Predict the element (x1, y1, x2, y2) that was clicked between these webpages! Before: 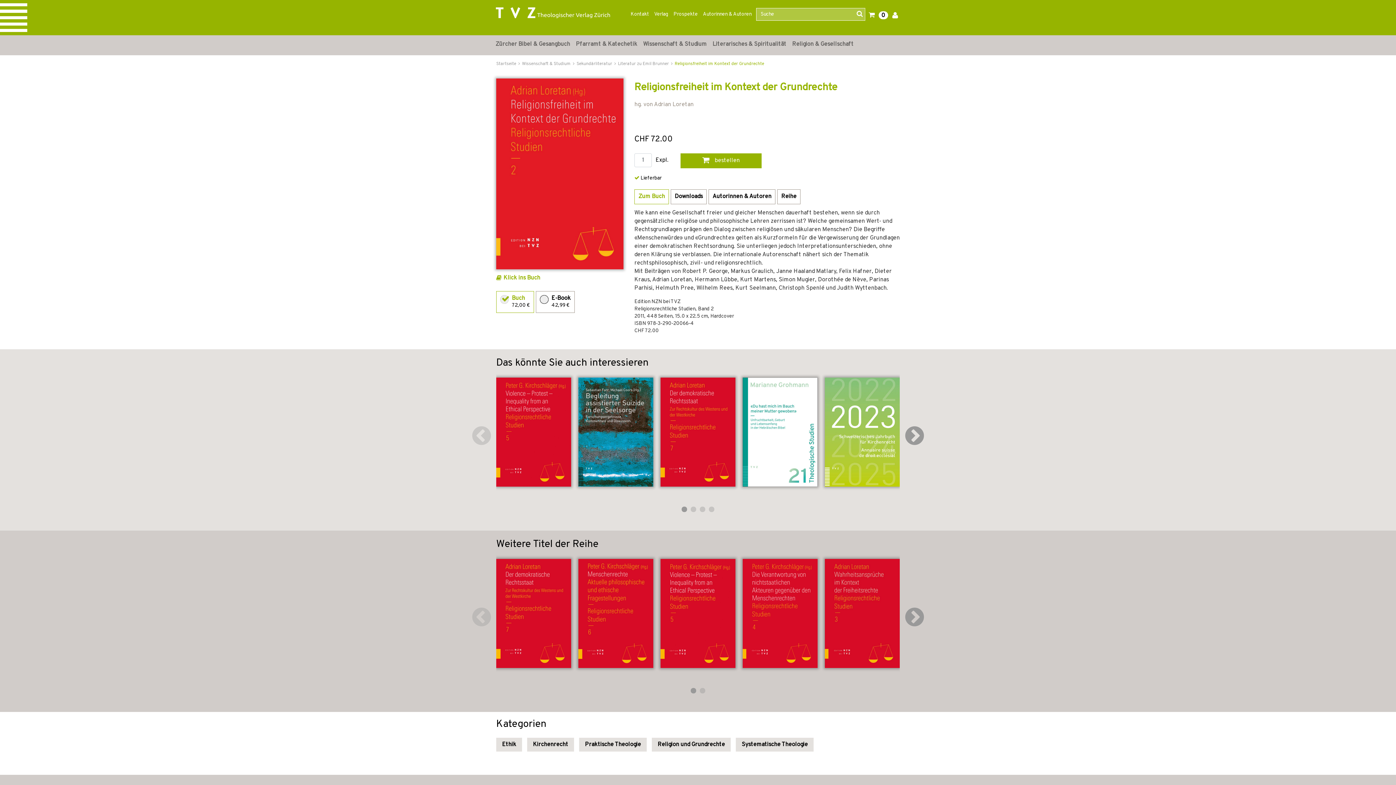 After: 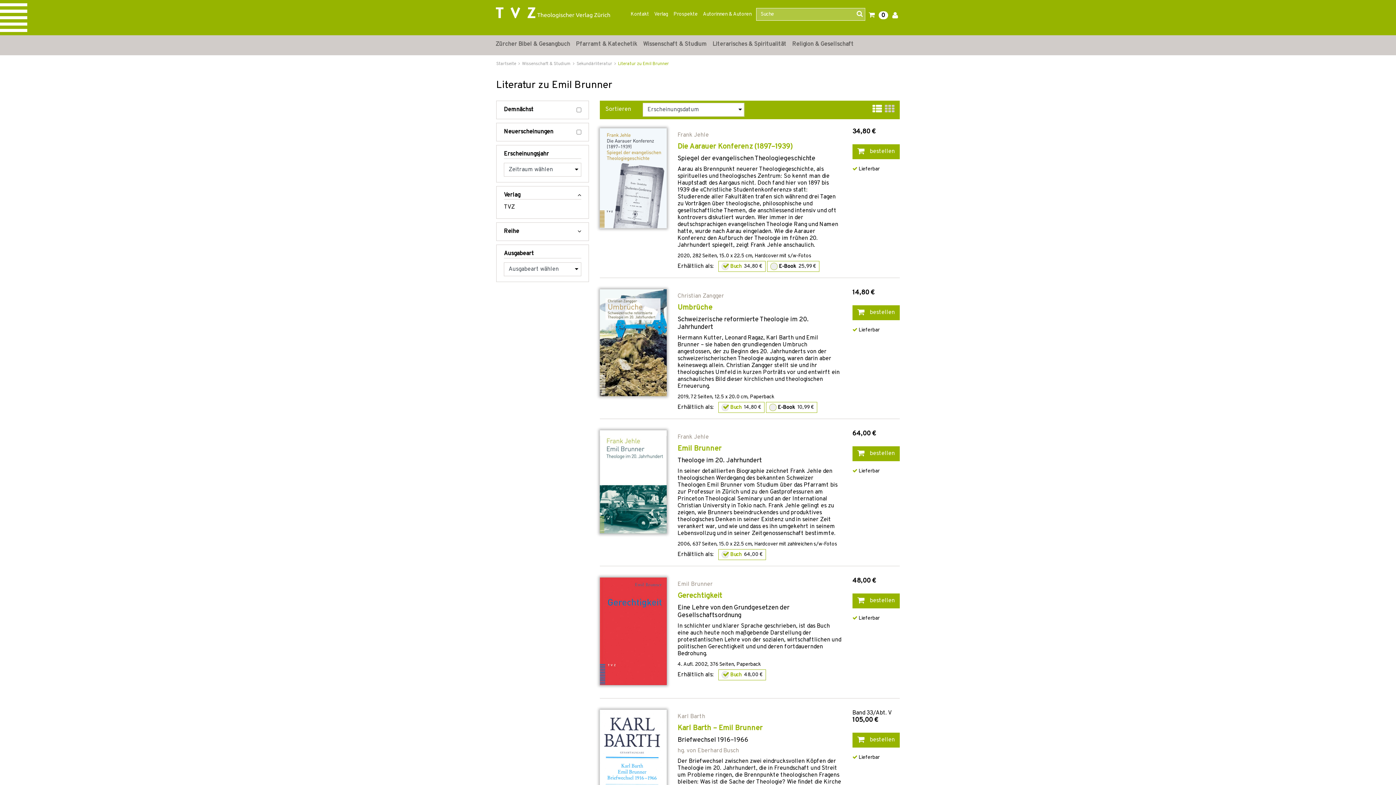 Action: bbox: (618, 61, 670, 66) label: Literatur zu Emil Brunner 